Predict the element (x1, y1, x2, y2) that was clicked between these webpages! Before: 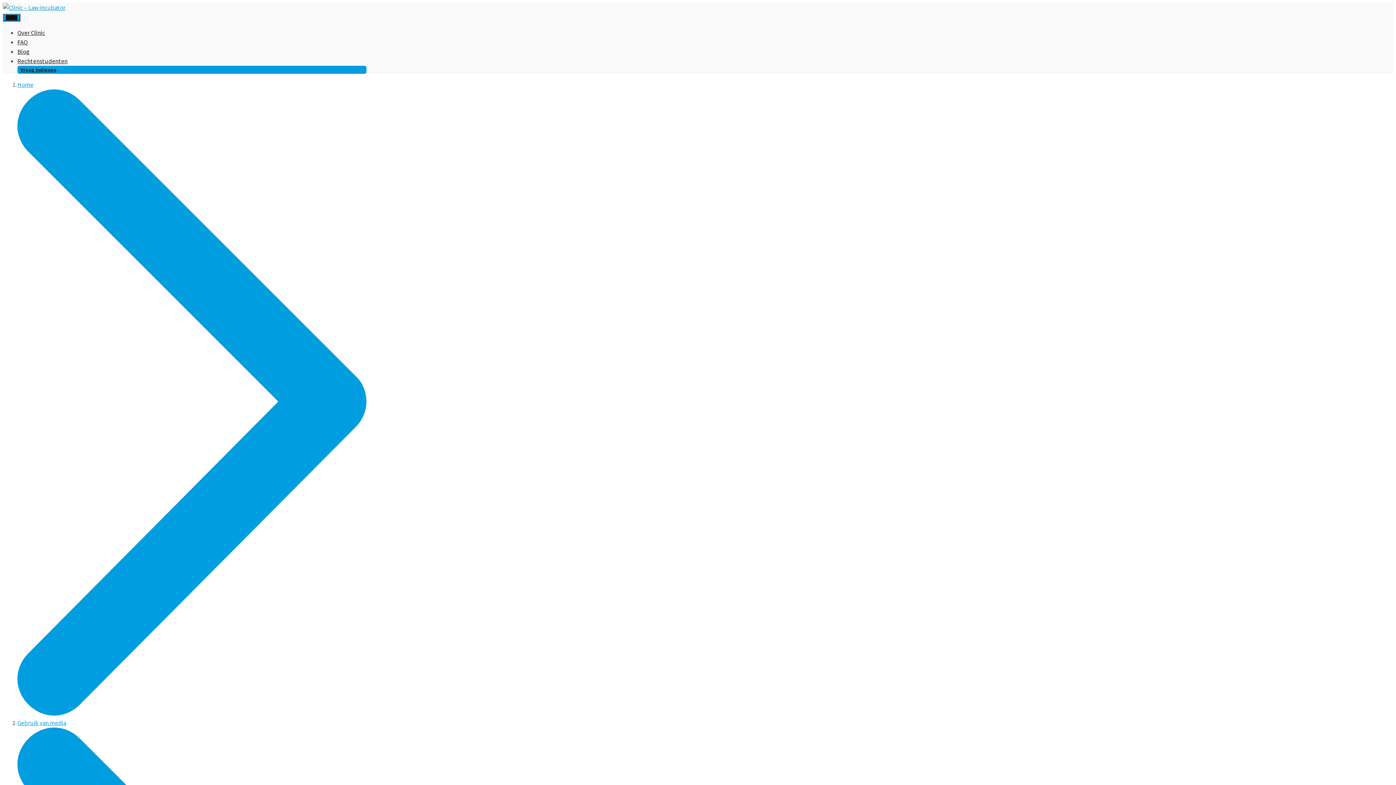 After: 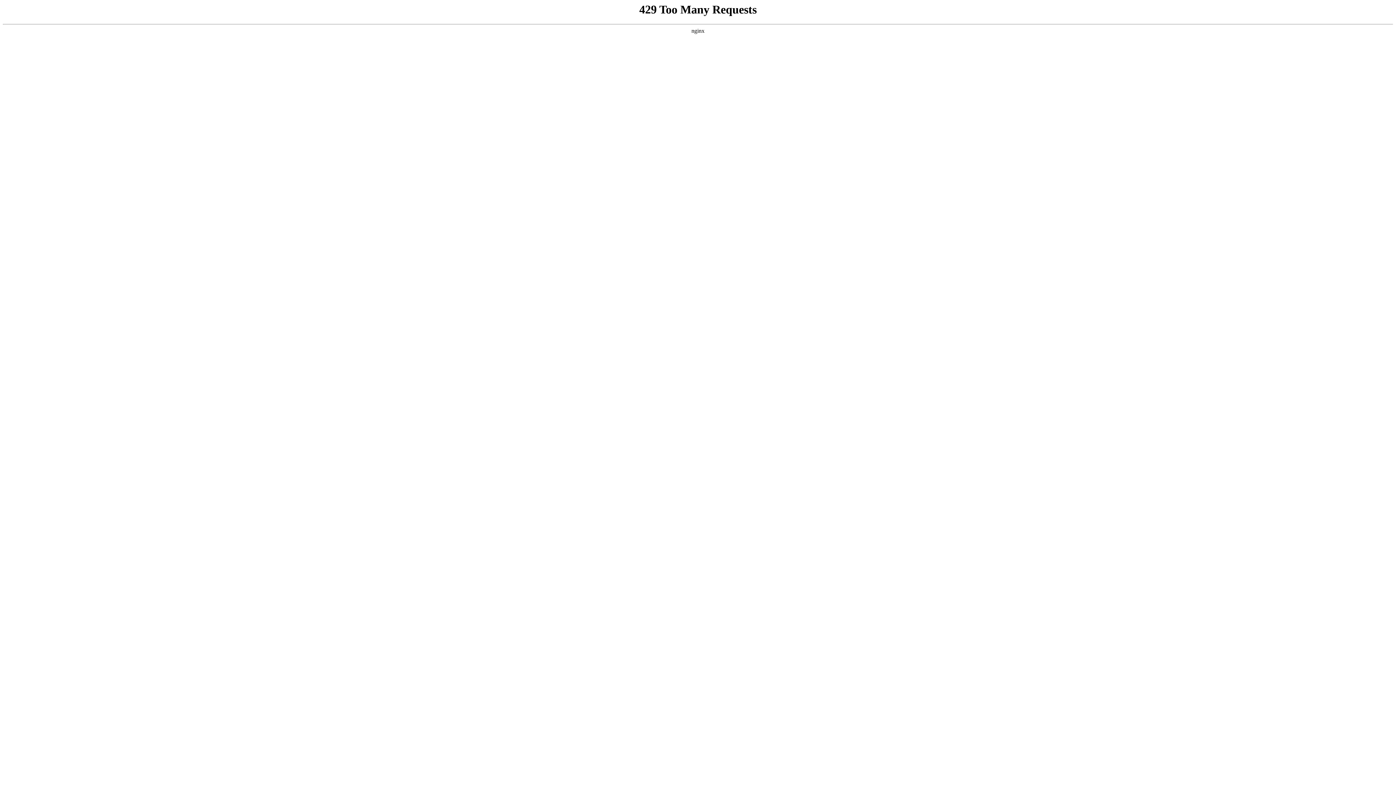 Action: bbox: (17, 38, 27, 46) label: FAQ